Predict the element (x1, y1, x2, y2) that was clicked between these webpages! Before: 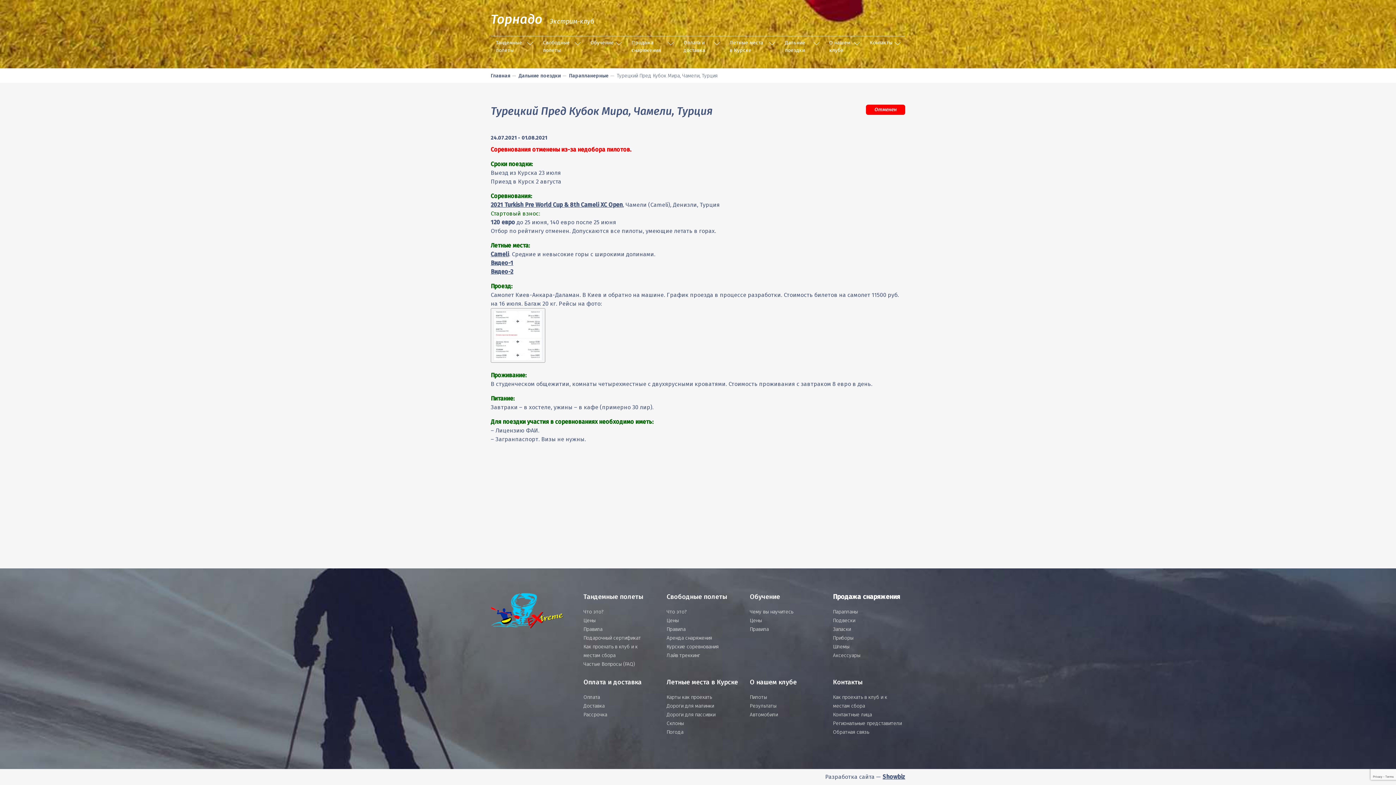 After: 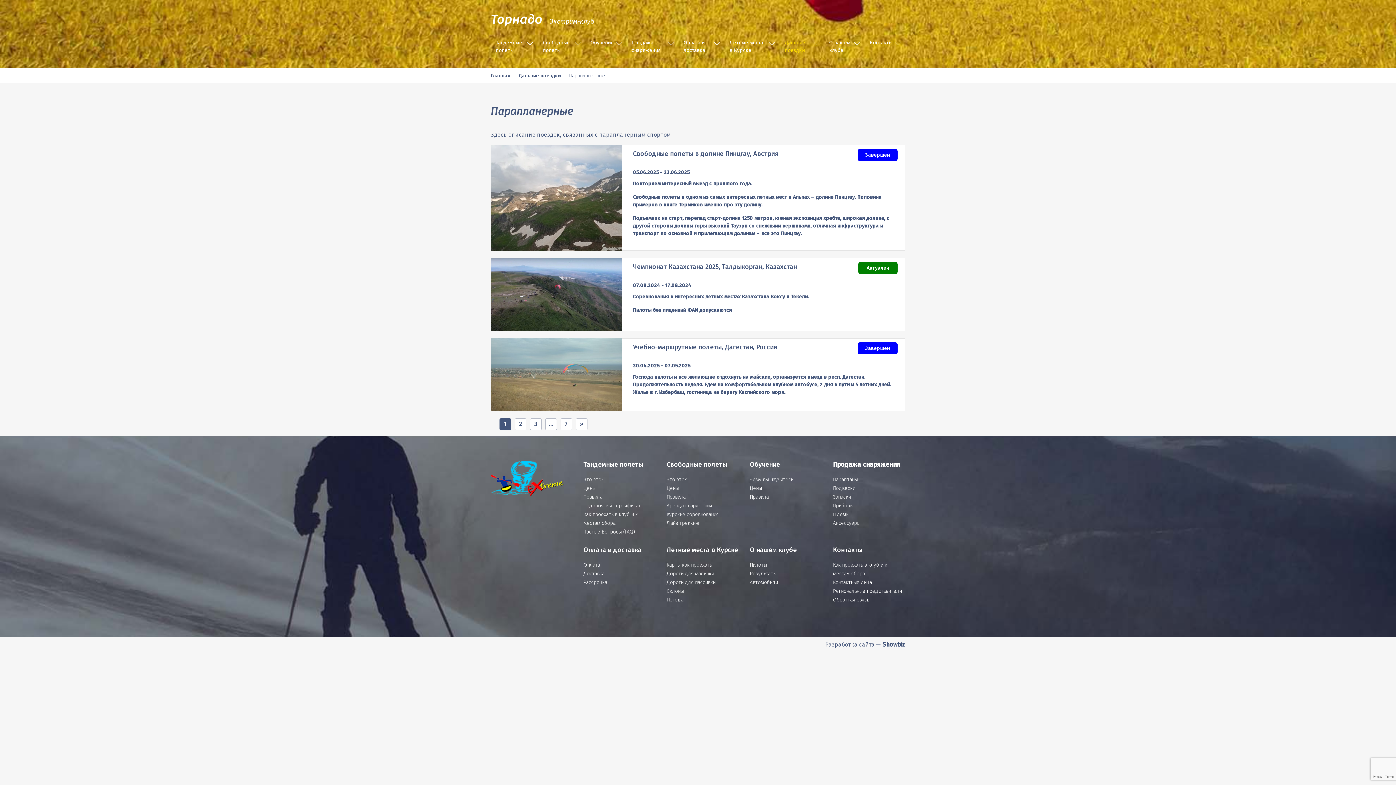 Action: bbox: (569, 72, 608, 78) label: Парапланерные